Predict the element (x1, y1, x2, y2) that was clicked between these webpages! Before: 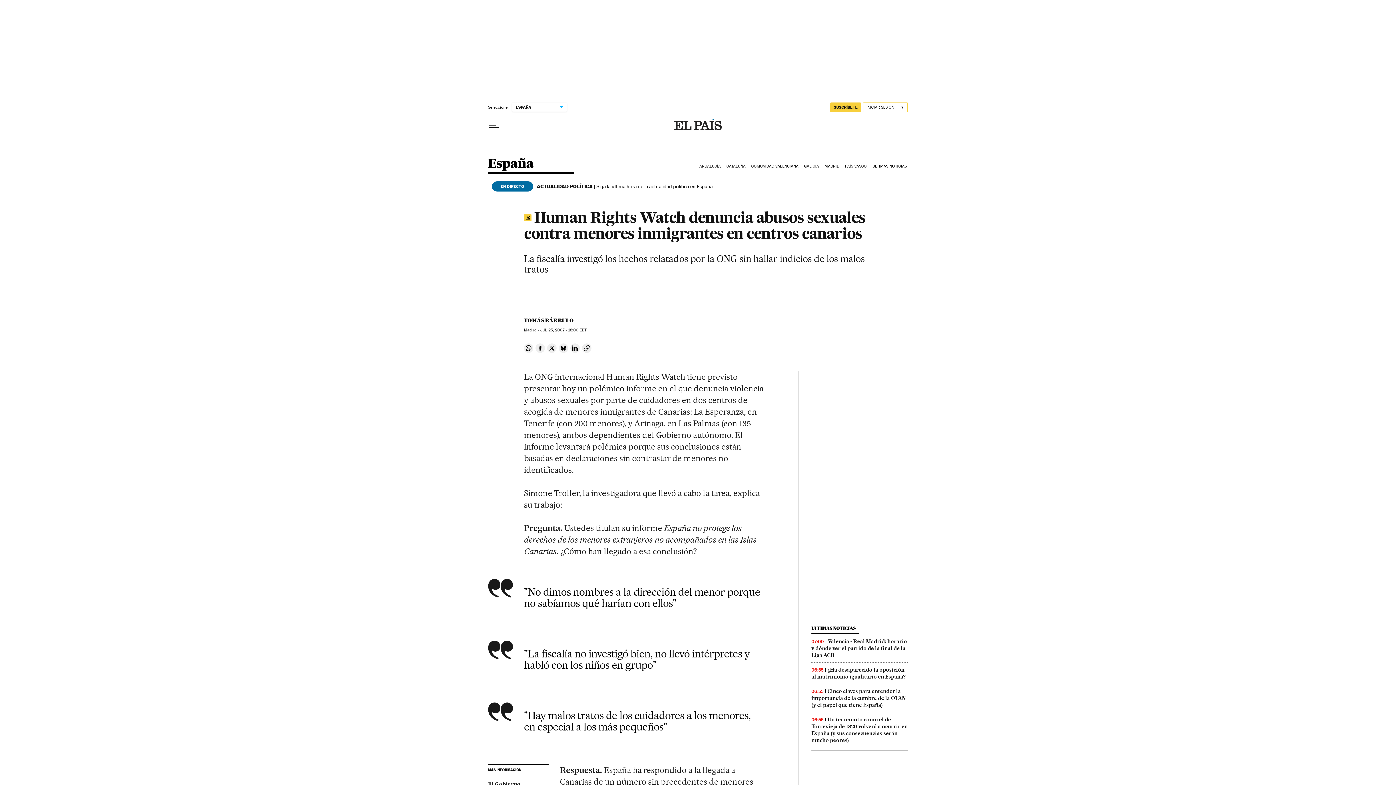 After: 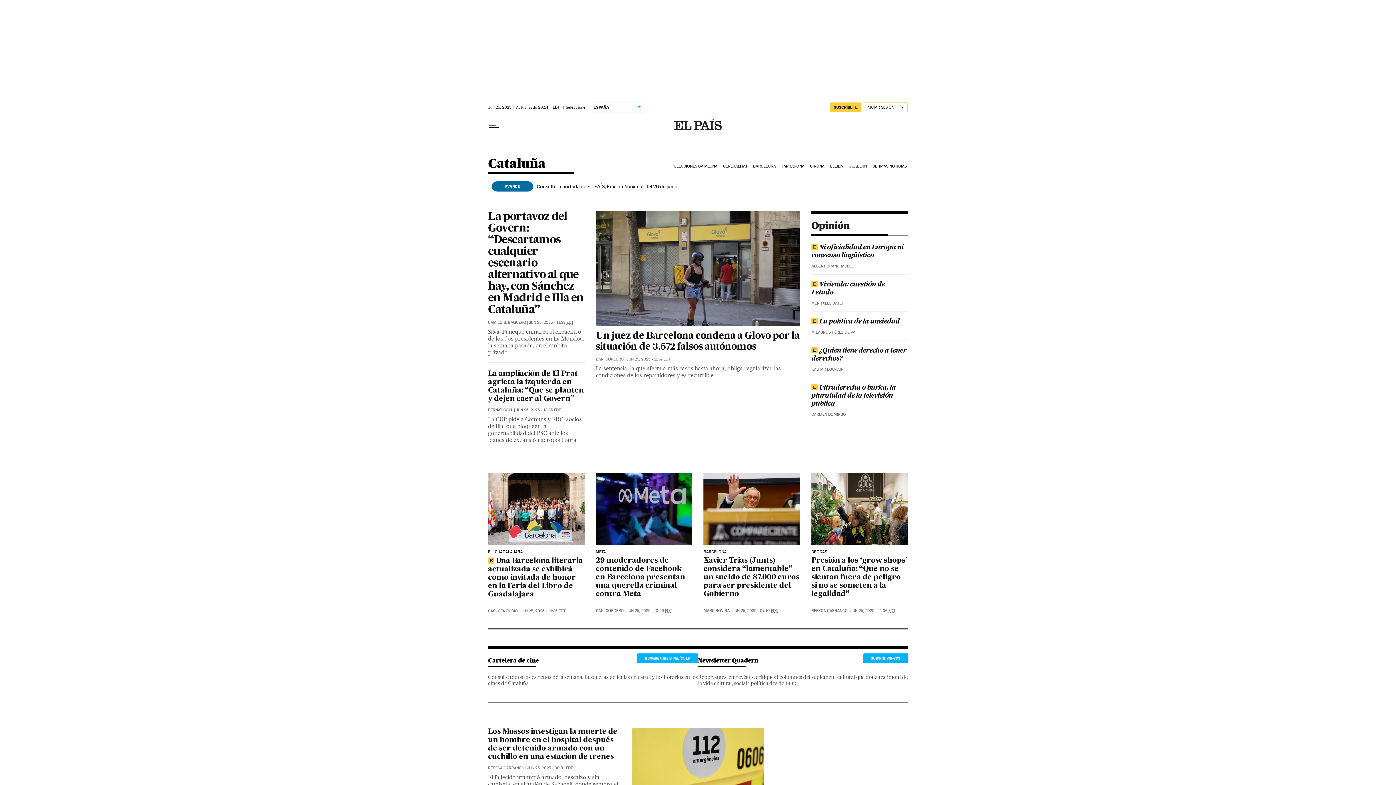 Action: bbox: (725, 158, 750, 174) label: CATALUÑA